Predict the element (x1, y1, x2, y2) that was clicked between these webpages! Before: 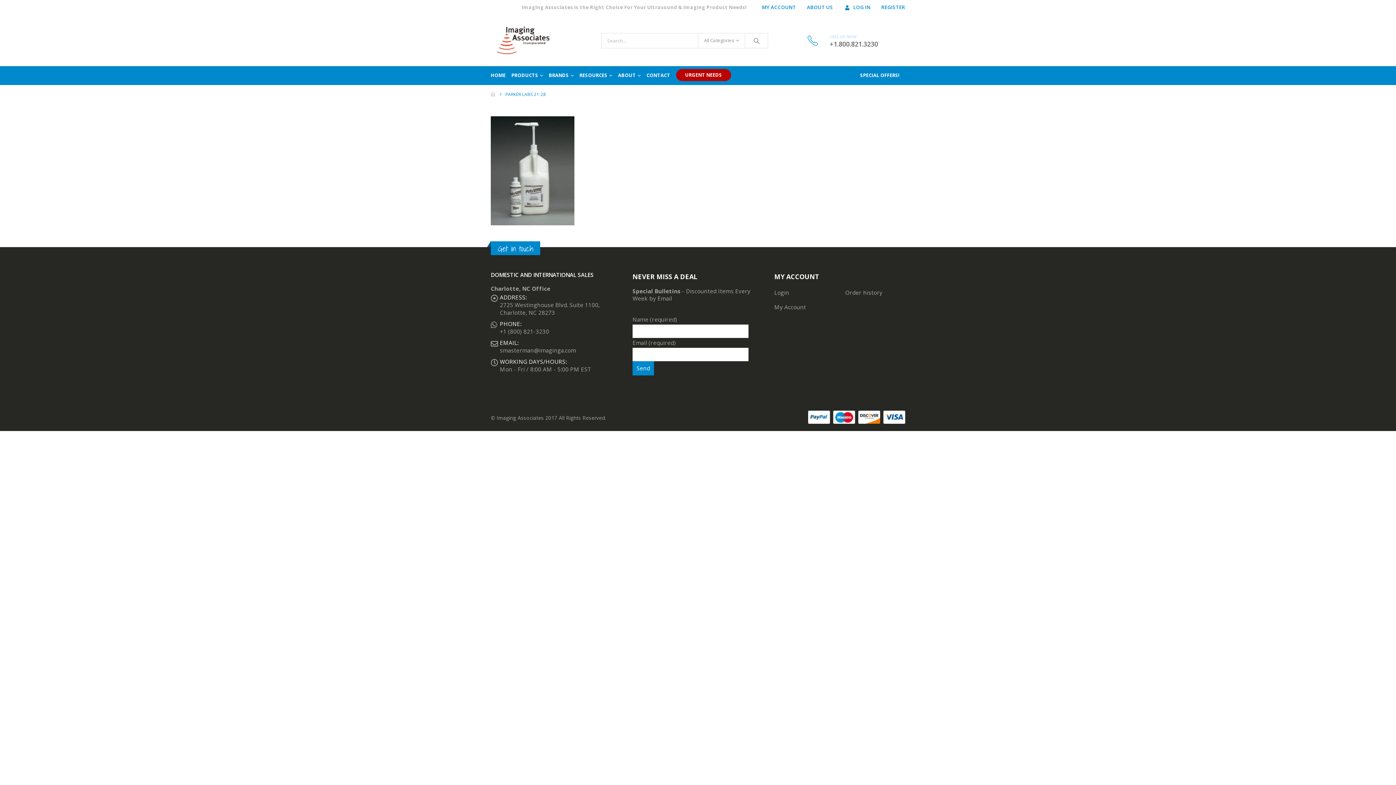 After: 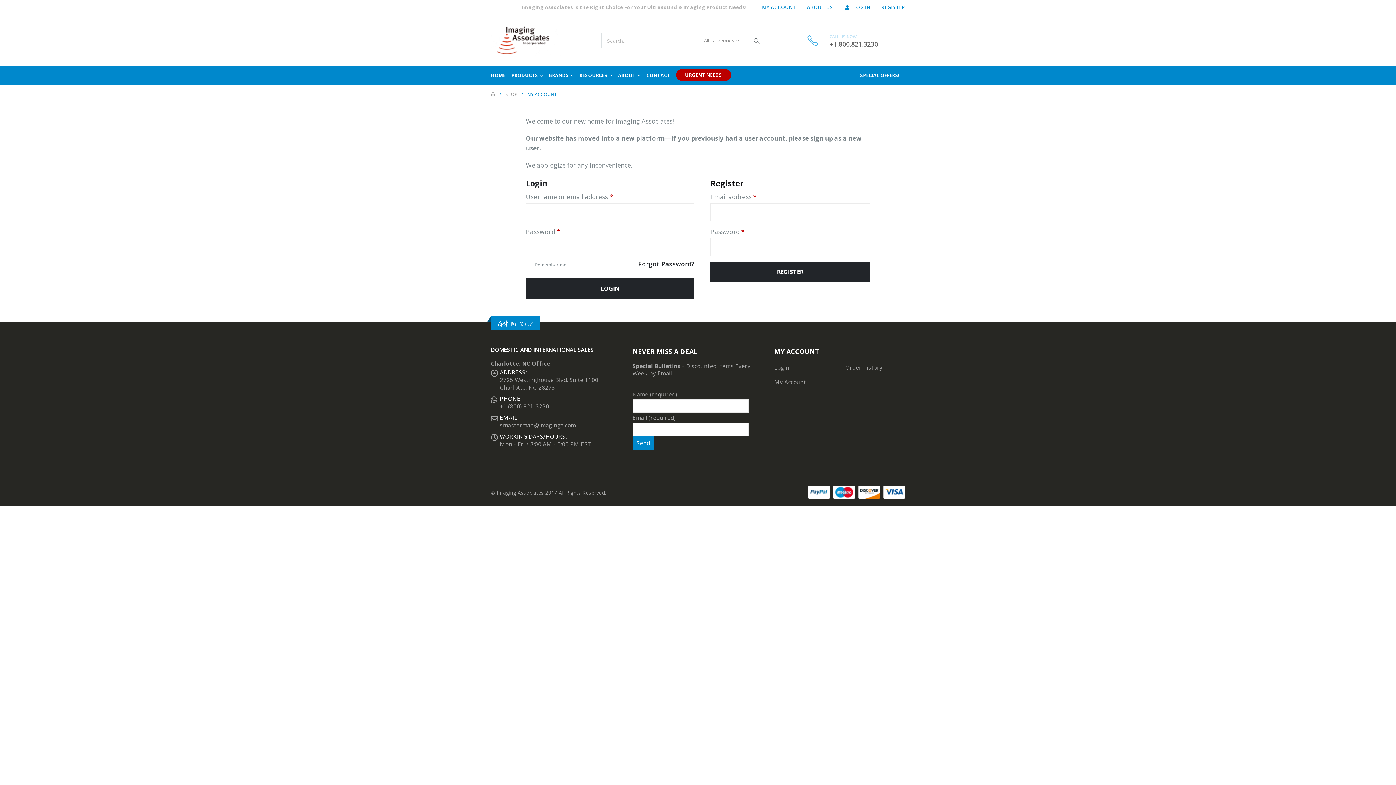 Action: label: MY ACCOUNT bbox: (756, 1, 801, 13)